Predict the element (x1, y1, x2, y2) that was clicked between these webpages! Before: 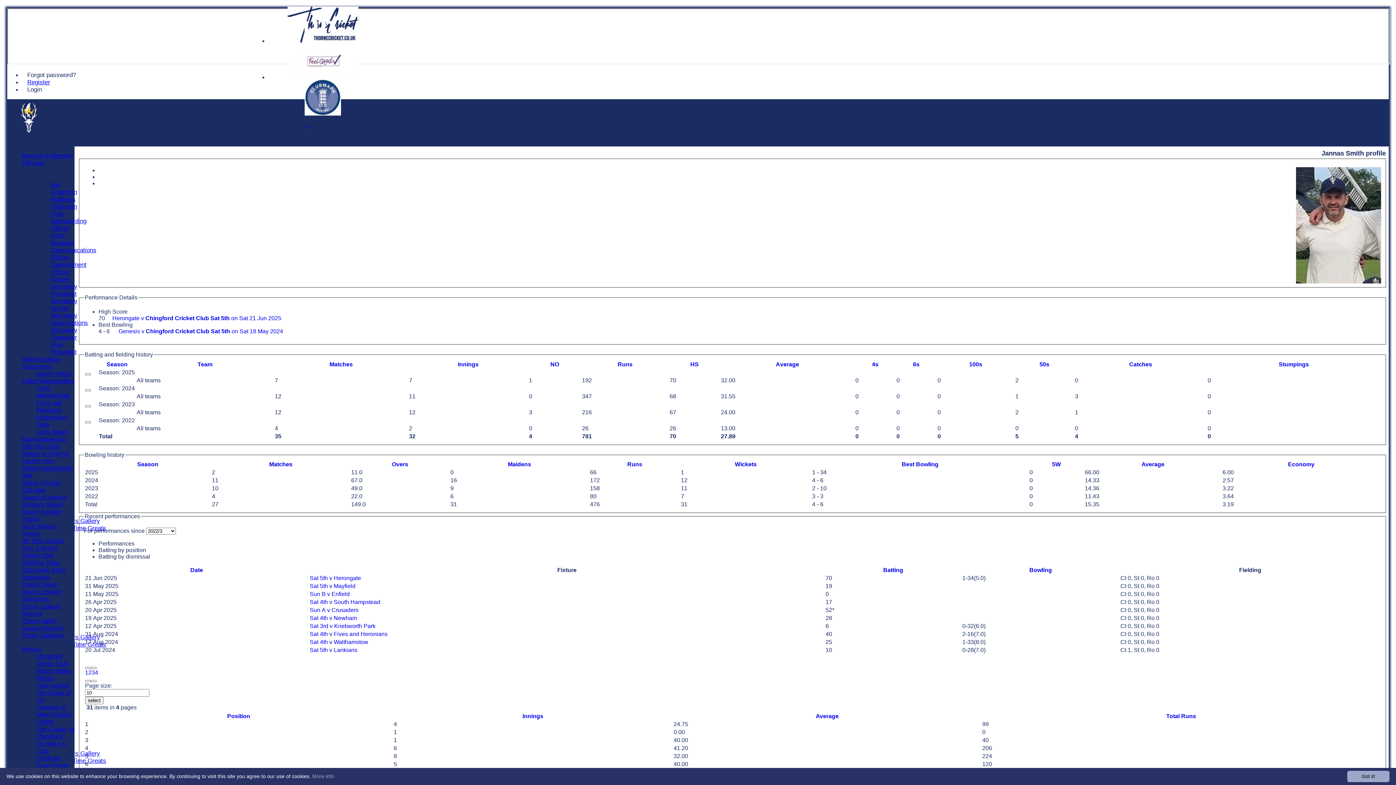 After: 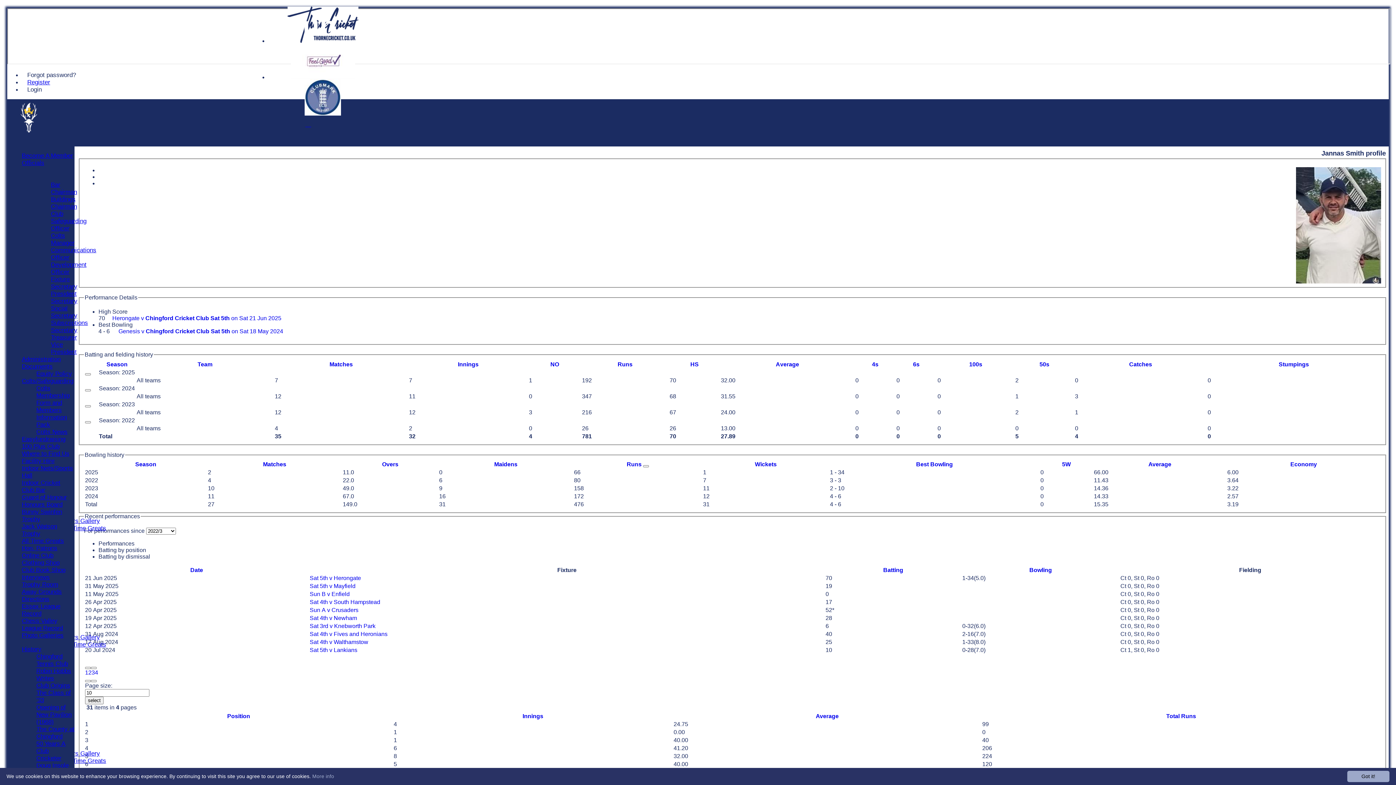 Action: label: Runs bbox: (627, 461, 642, 467)